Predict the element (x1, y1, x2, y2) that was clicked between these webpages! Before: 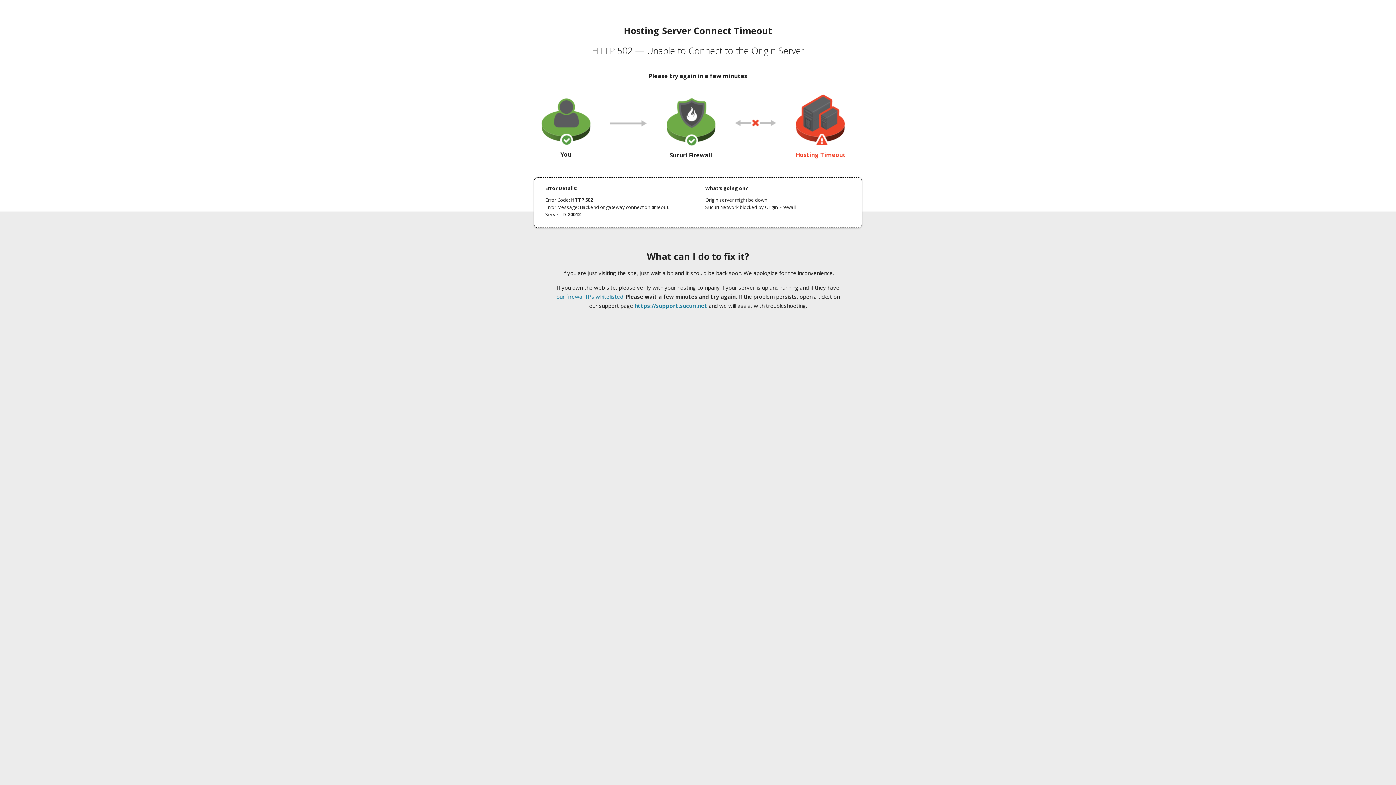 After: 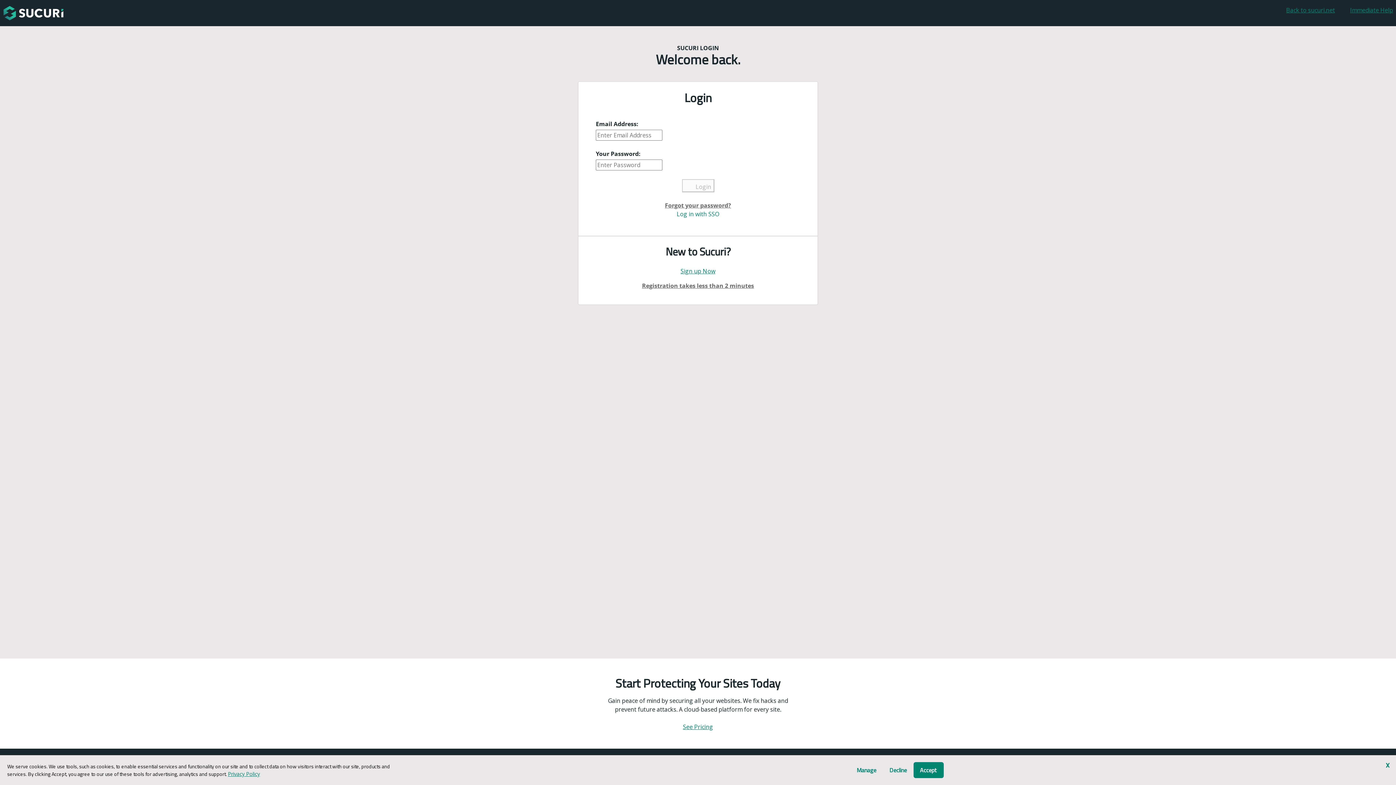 Action: label: https://support.sucuri.net bbox: (634, 302, 707, 309)